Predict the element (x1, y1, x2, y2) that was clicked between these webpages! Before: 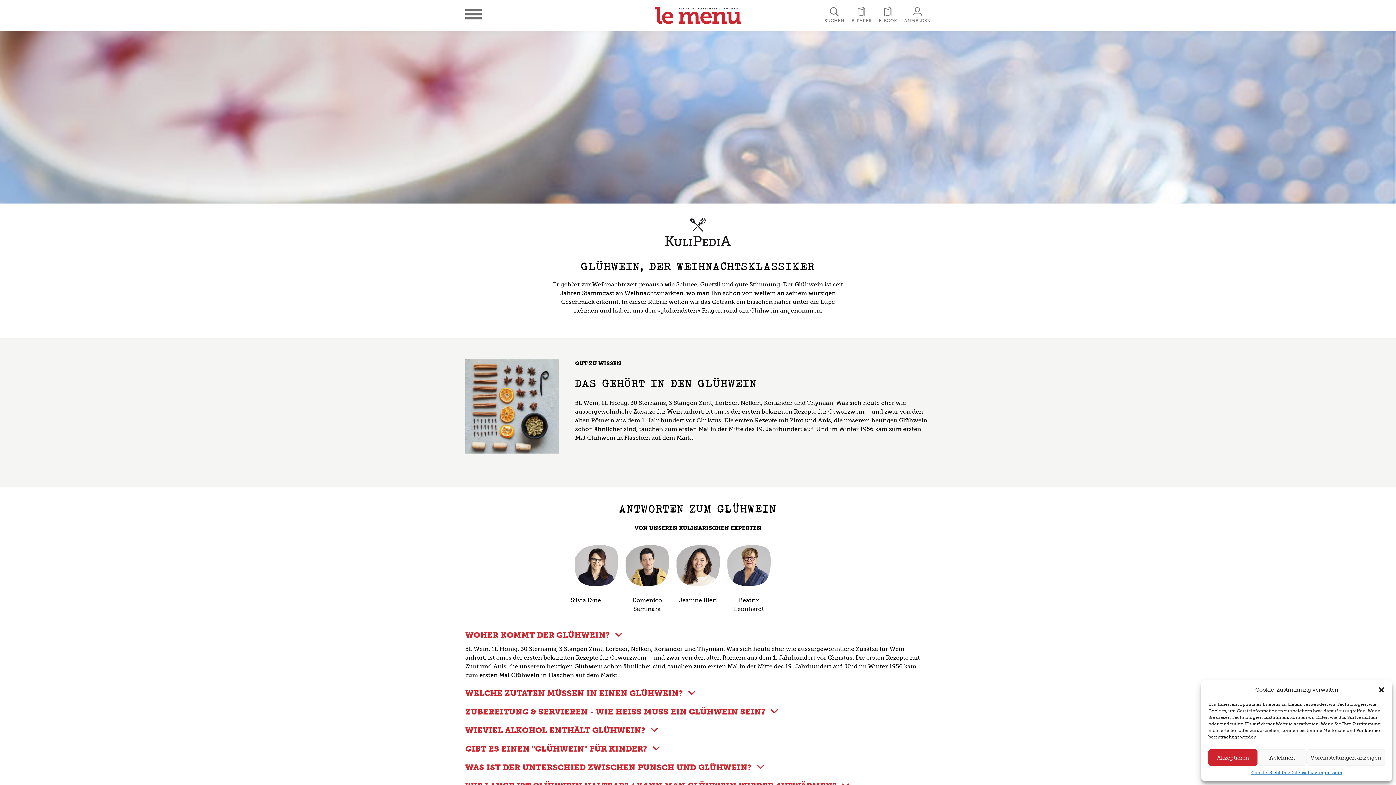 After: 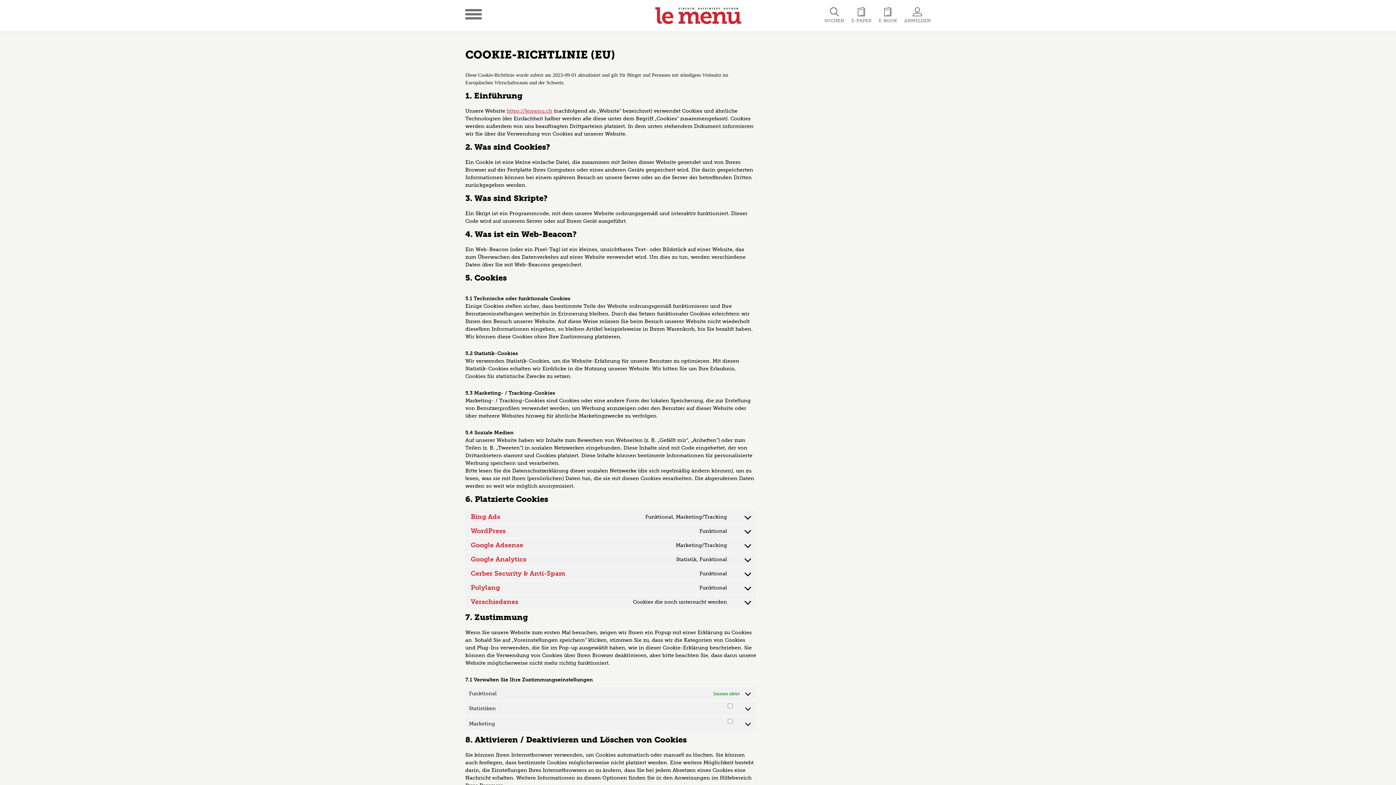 Action: label: Cookie-Richtlinie bbox: (1251, 769, 1290, 776)